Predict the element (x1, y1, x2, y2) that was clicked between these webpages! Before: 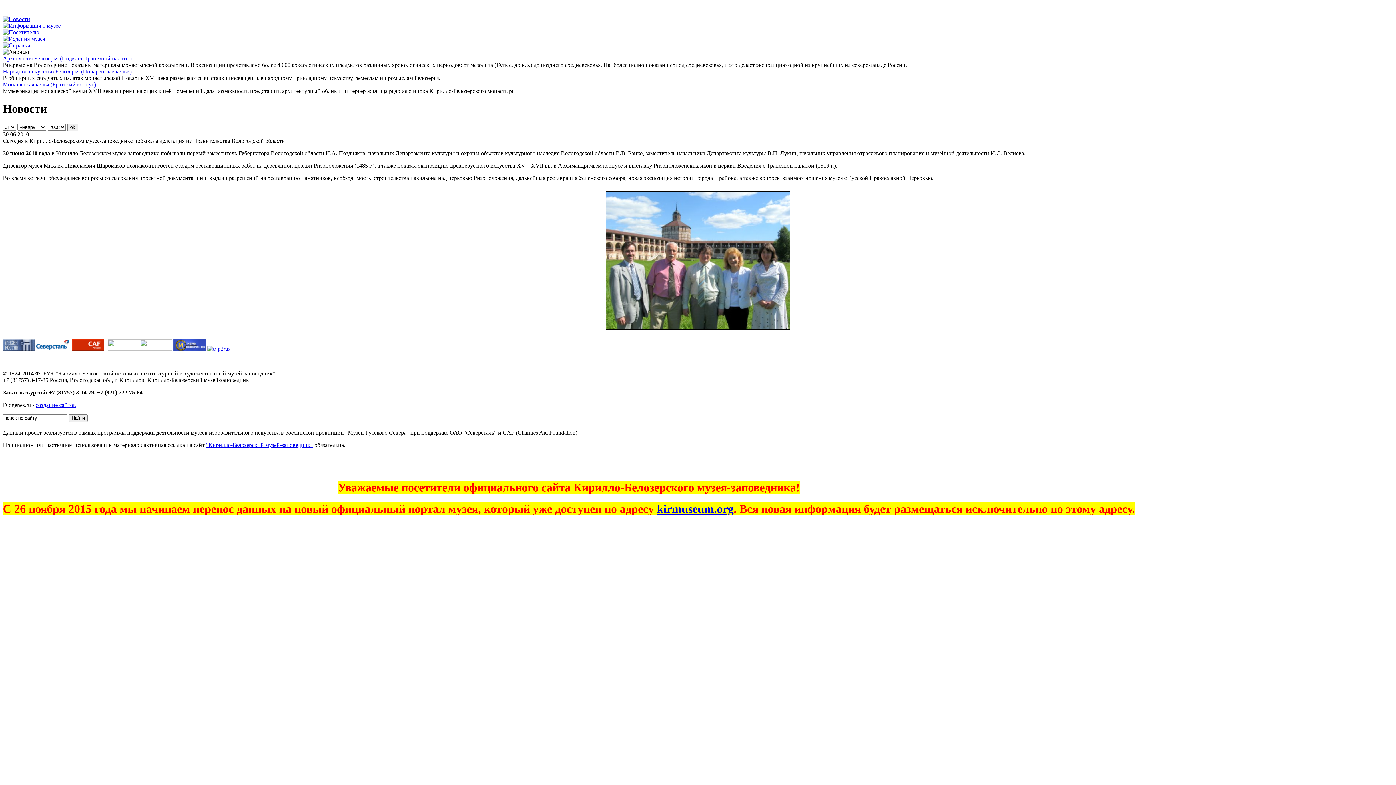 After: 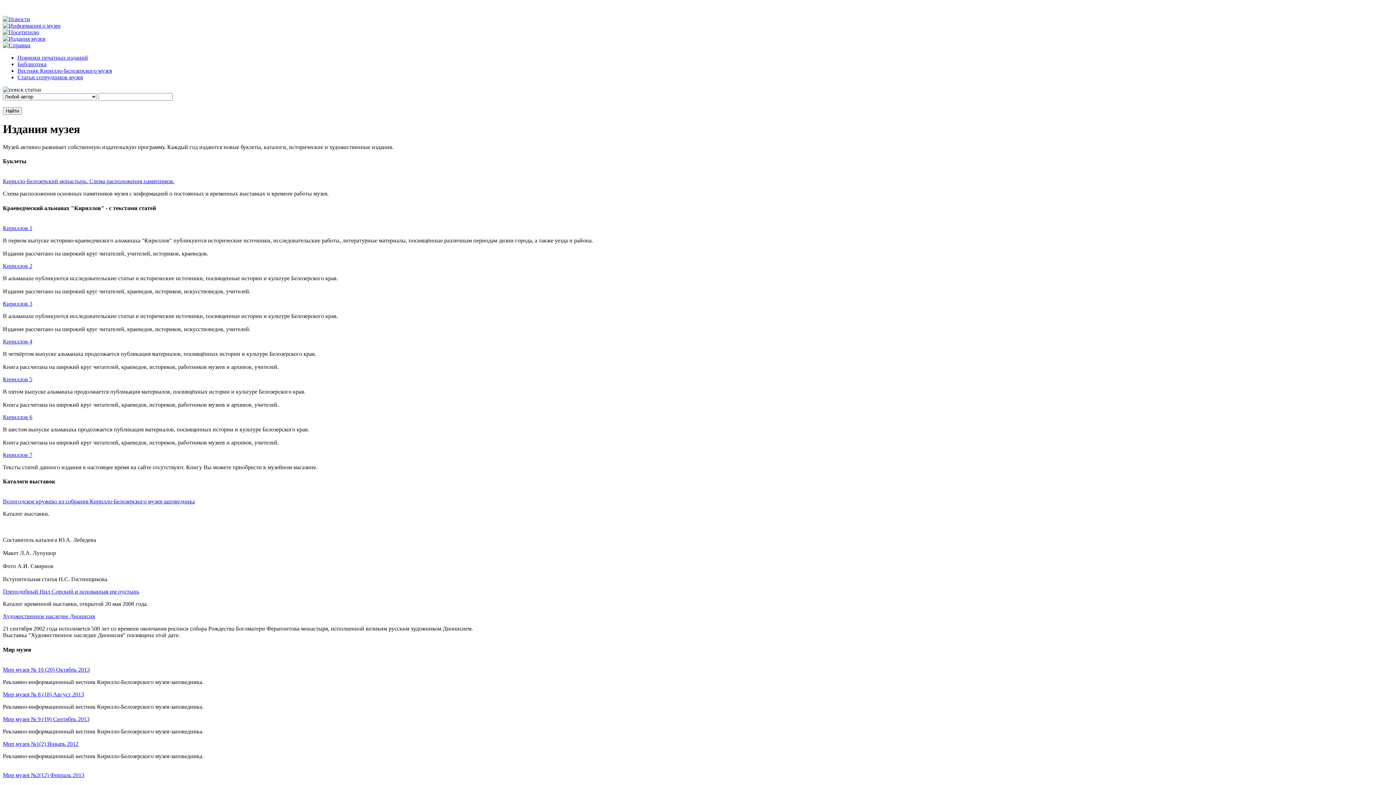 Action: bbox: (2, 35, 45, 41)